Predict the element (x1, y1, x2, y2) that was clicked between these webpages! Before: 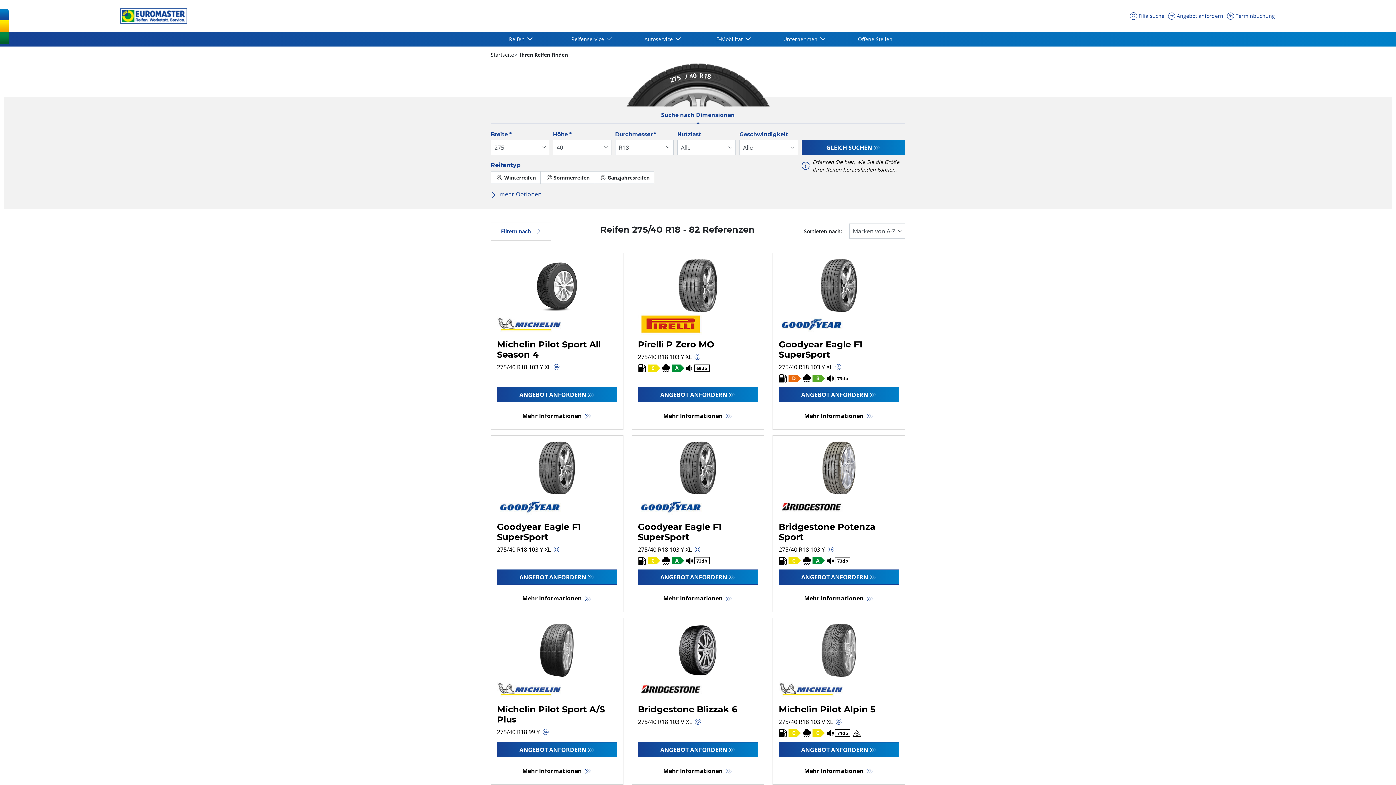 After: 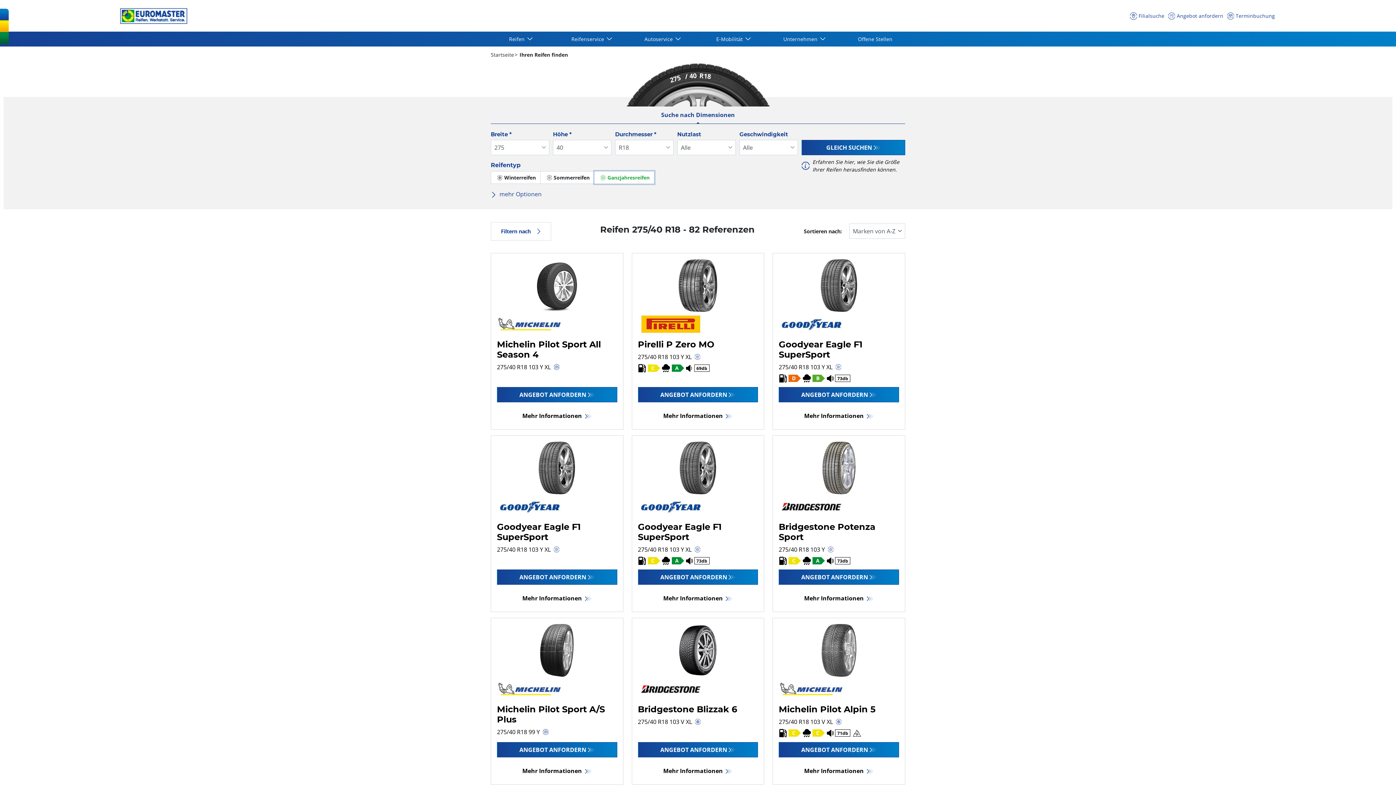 Action: label: Ganzjahresreifen bbox: (594, 171, 654, 184)